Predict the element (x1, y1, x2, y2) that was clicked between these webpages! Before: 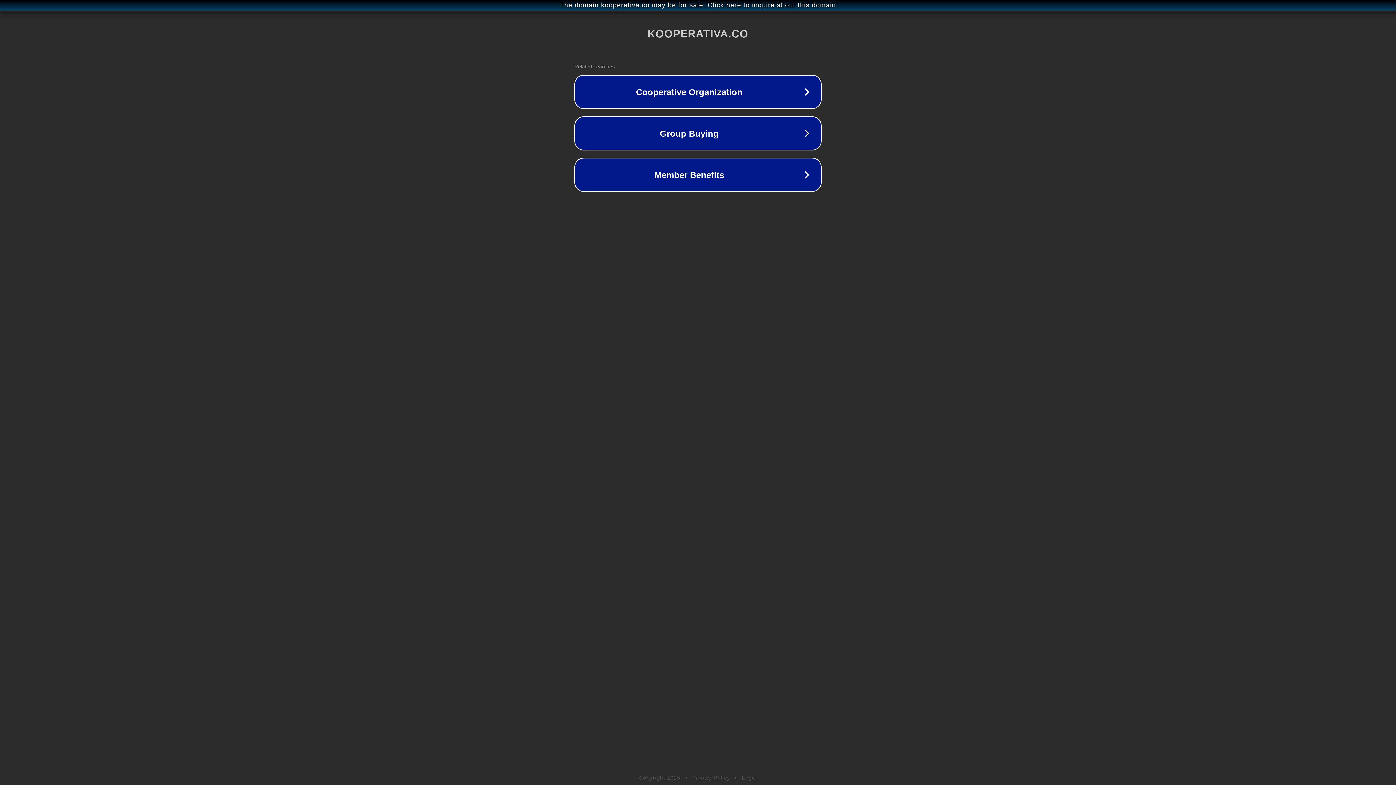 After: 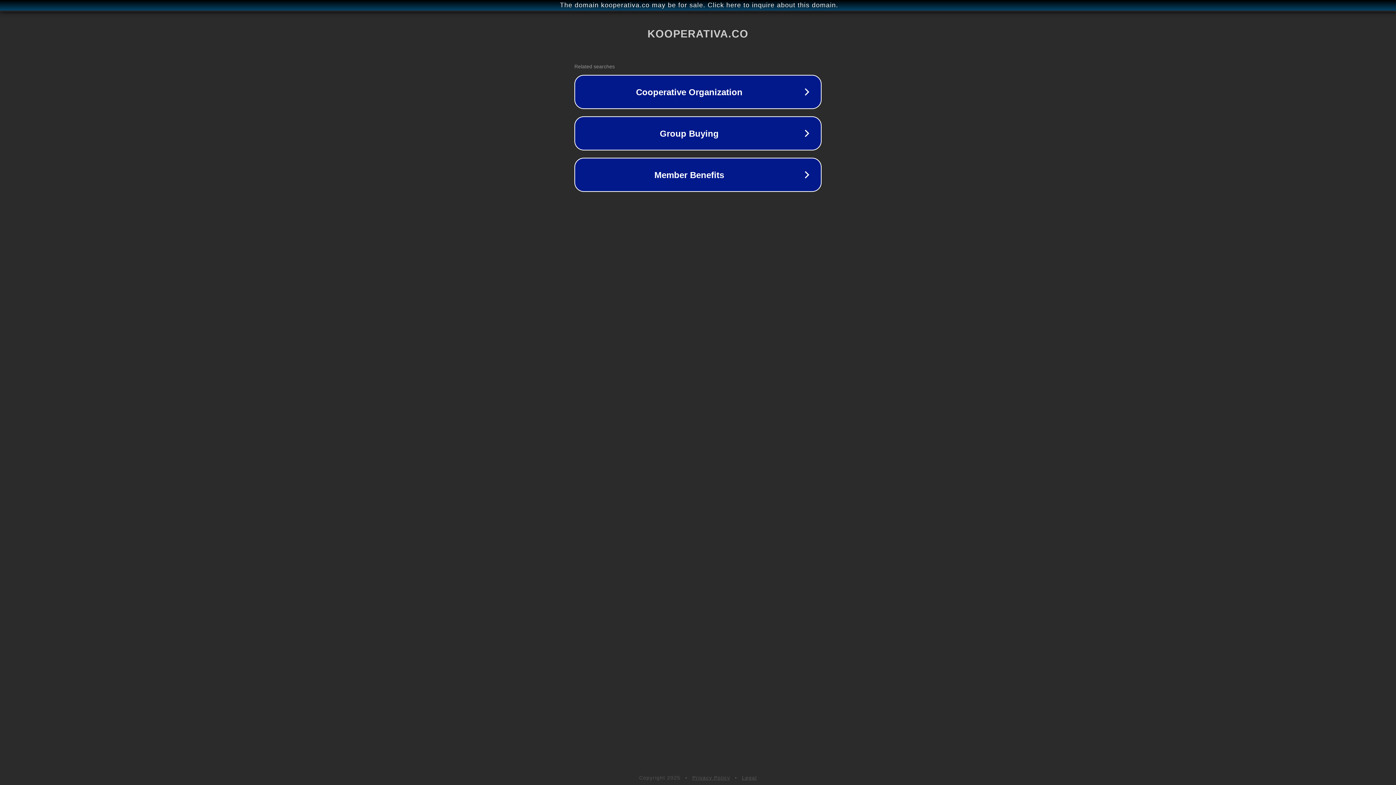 Action: label: Privacy Policy bbox: (692, 775, 730, 781)